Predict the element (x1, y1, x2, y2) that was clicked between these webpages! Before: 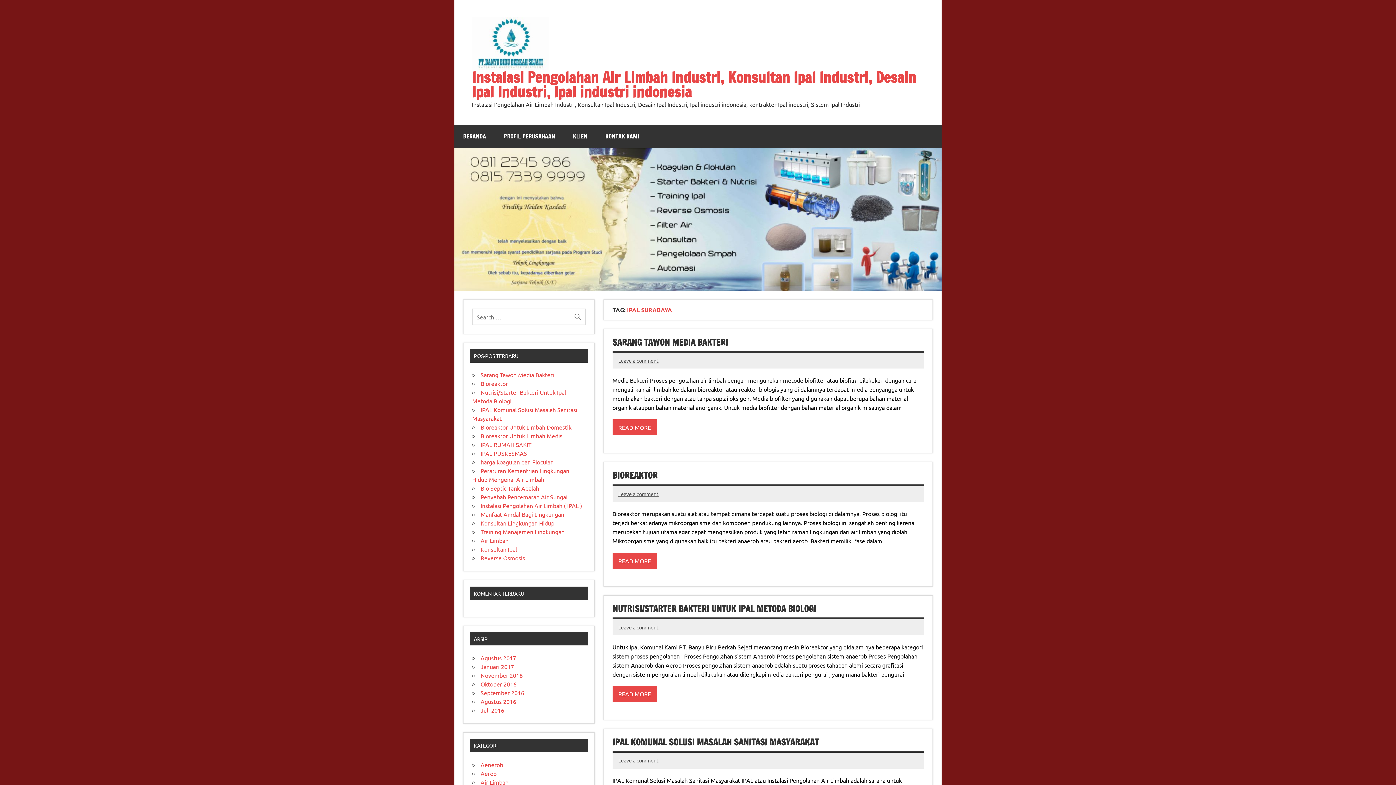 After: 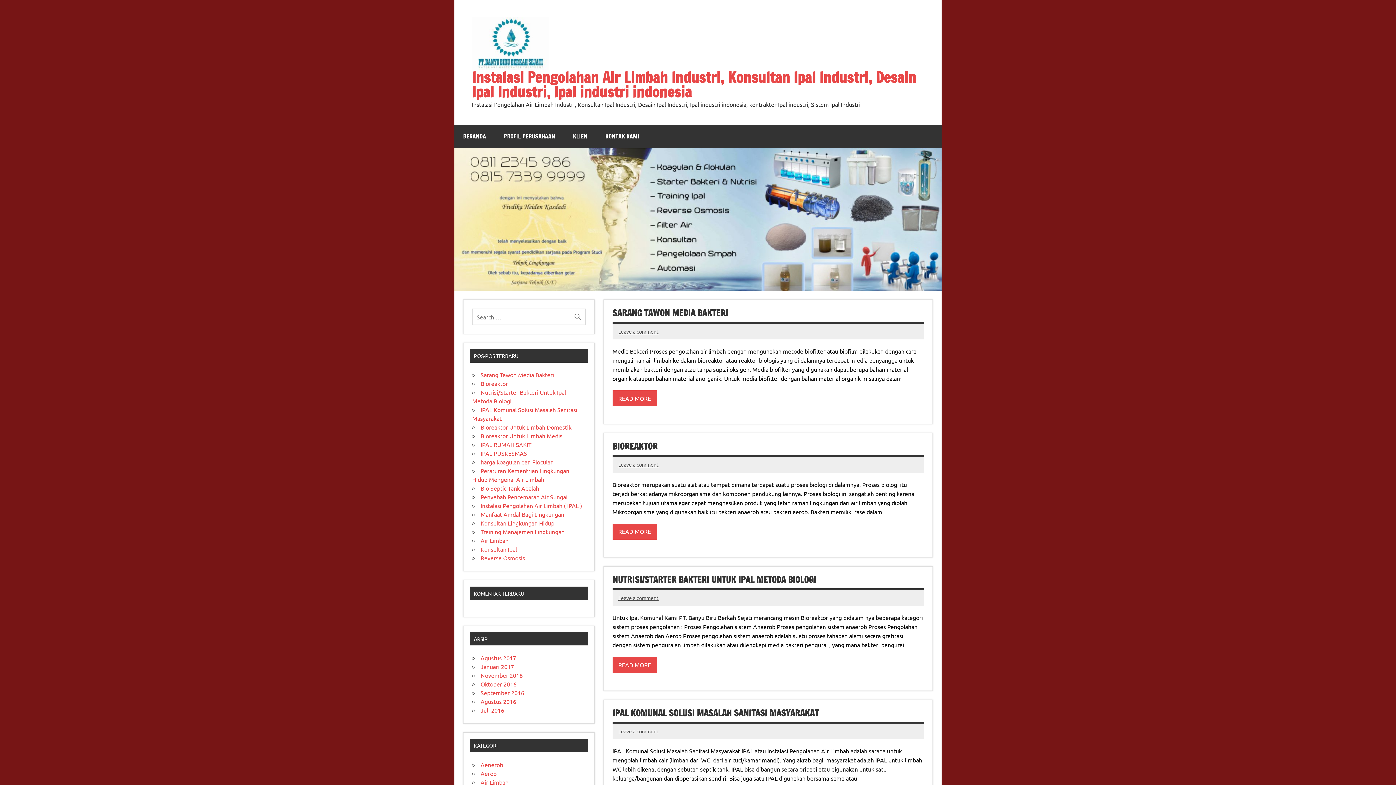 Action: bbox: (472, 66, 916, 102) label: Instalasi Pengolahan Air Limbah Industri, Konsultan Ipal Industri, Desain Ipal Industri, Ipal industri indonesia